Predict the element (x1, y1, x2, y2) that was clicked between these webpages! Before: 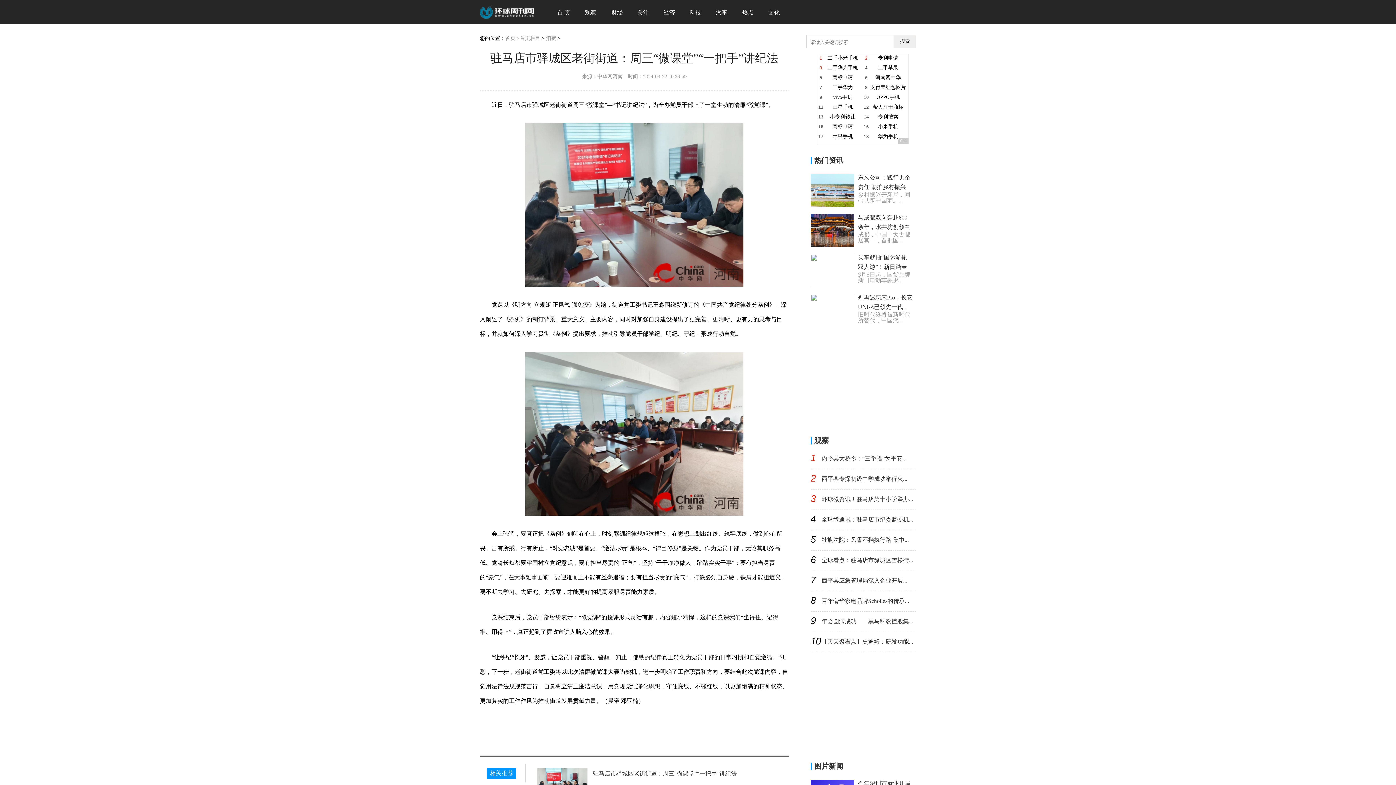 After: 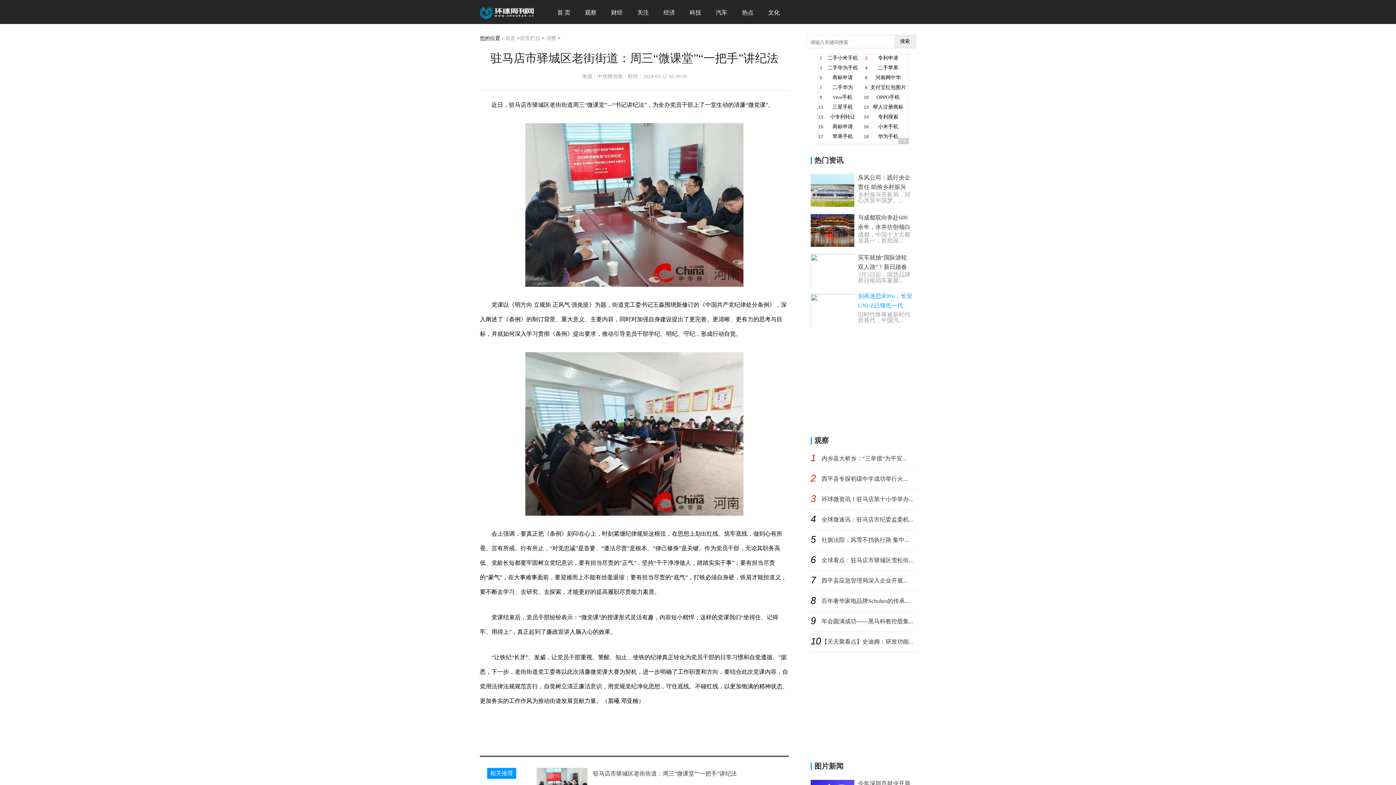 Action: bbox: (858, 294, 912, 319) label: 别再迷恋宋Pro，长安UNI-Z已领先一代，智电时代由它主宰！